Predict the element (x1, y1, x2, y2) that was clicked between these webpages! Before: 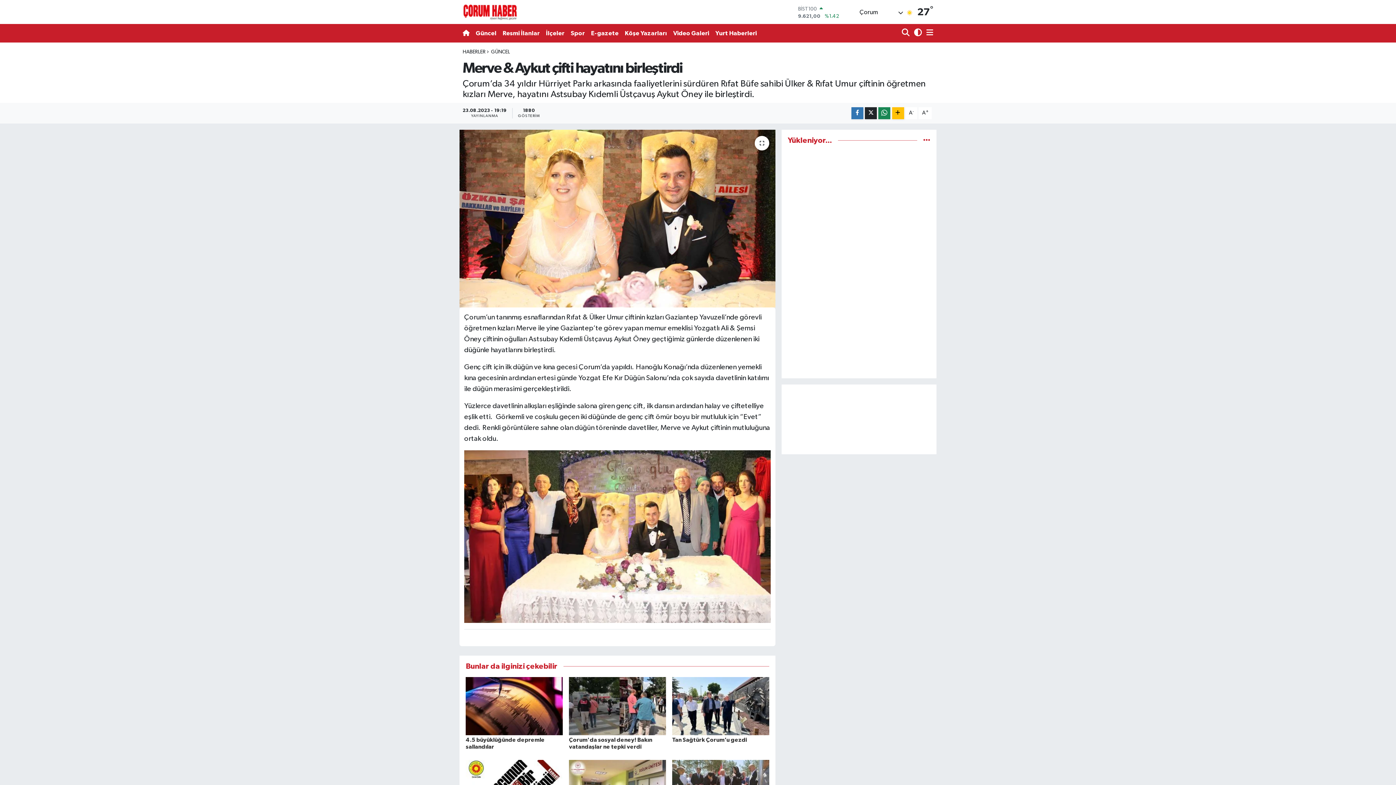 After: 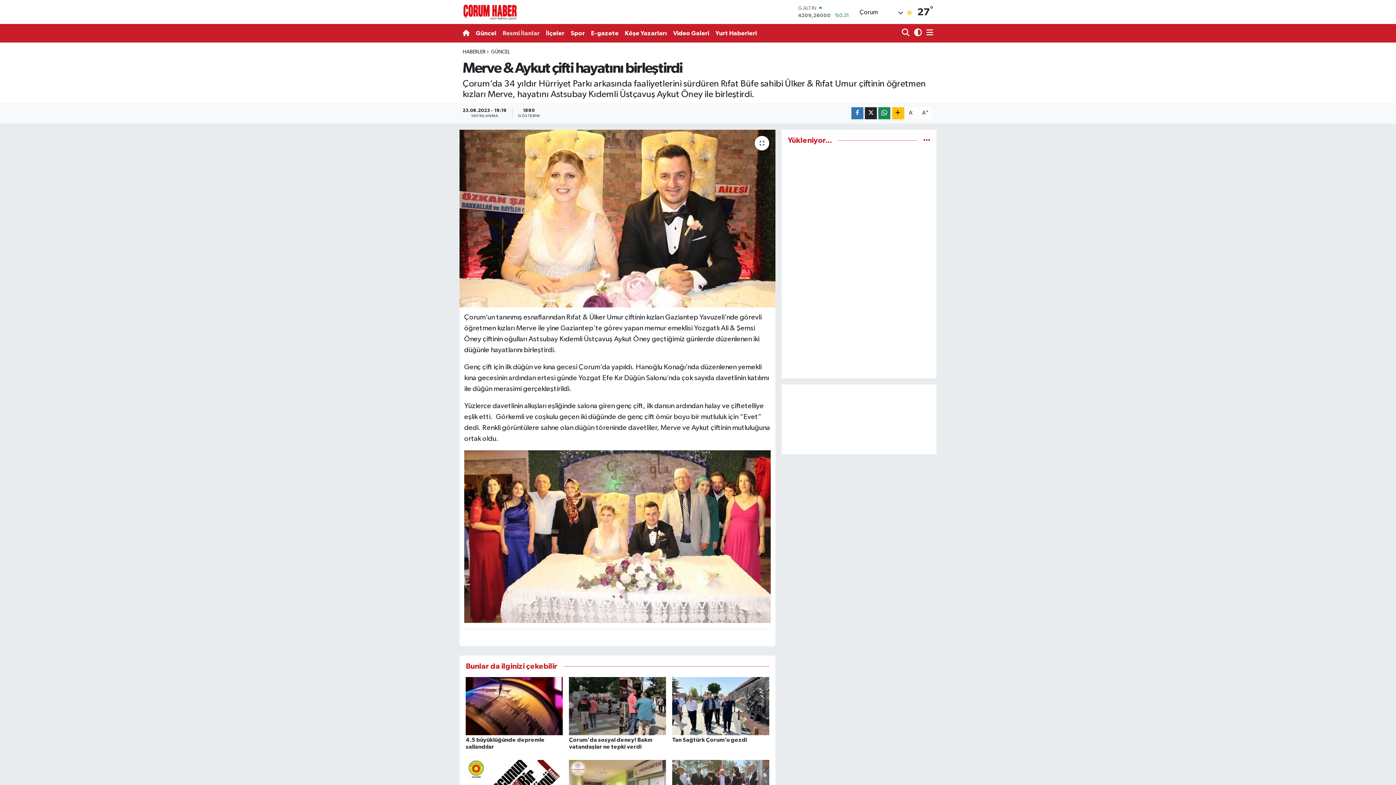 Action: bbox: (499, 25, 543, 40) label: Resmi İlanlar